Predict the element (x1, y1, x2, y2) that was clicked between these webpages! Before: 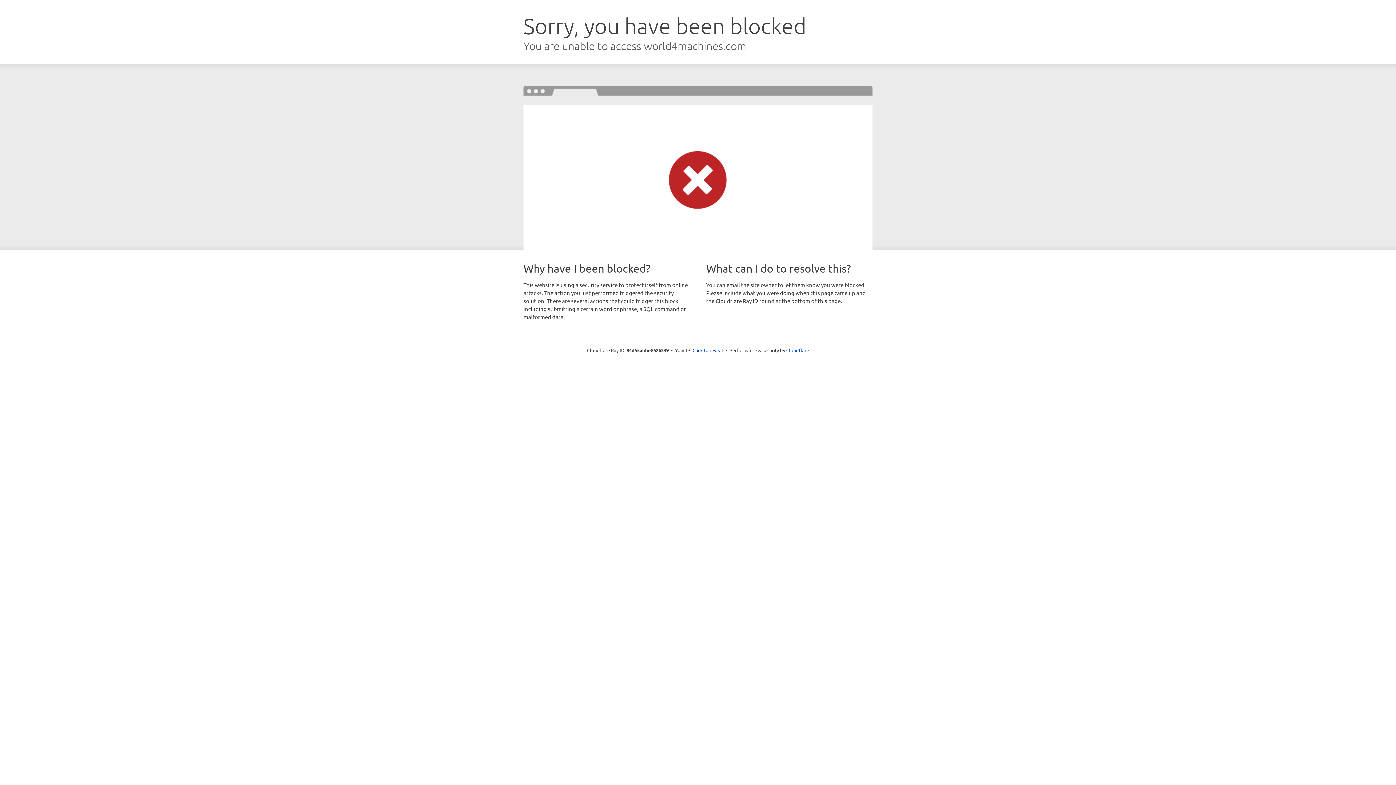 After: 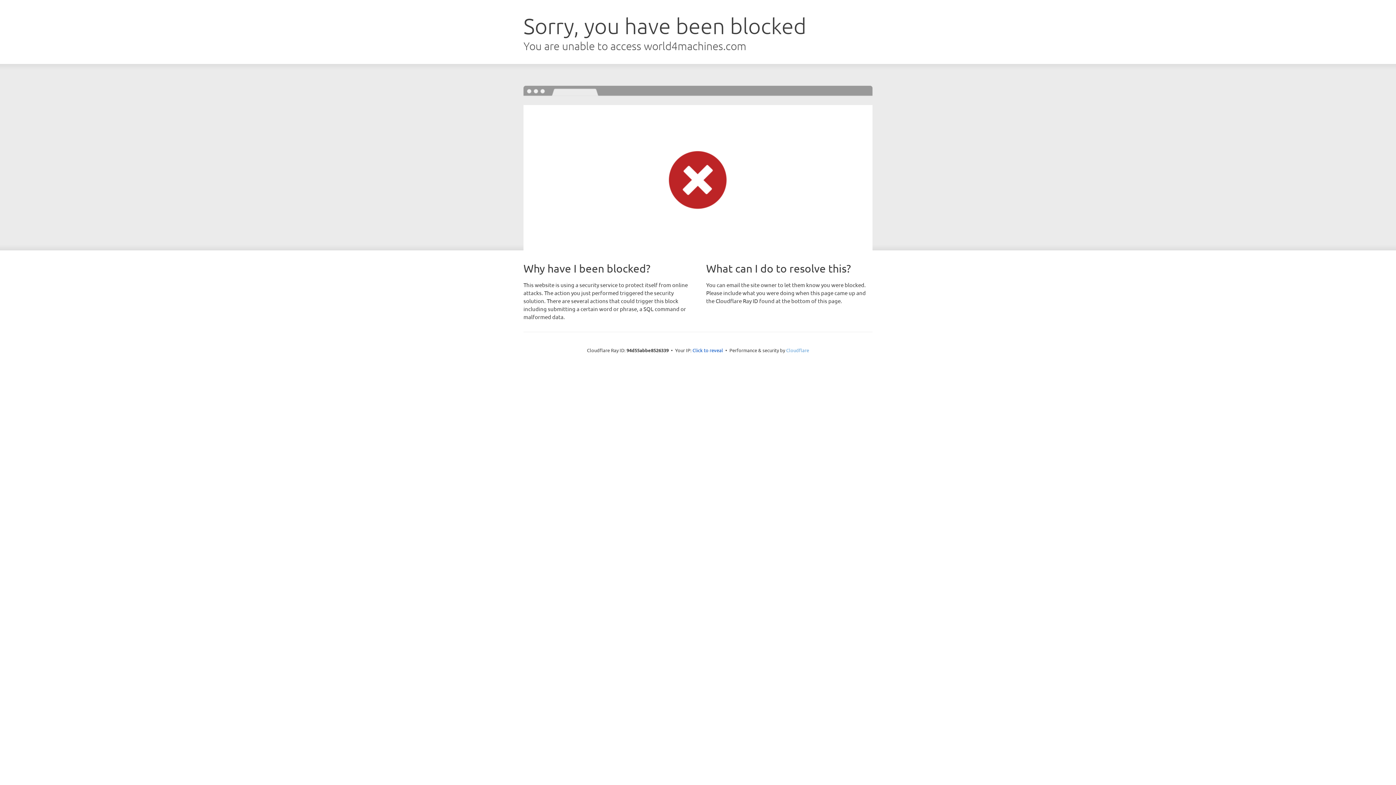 Action: bbox: (786, 347, 809, 353) label: Cloudflare